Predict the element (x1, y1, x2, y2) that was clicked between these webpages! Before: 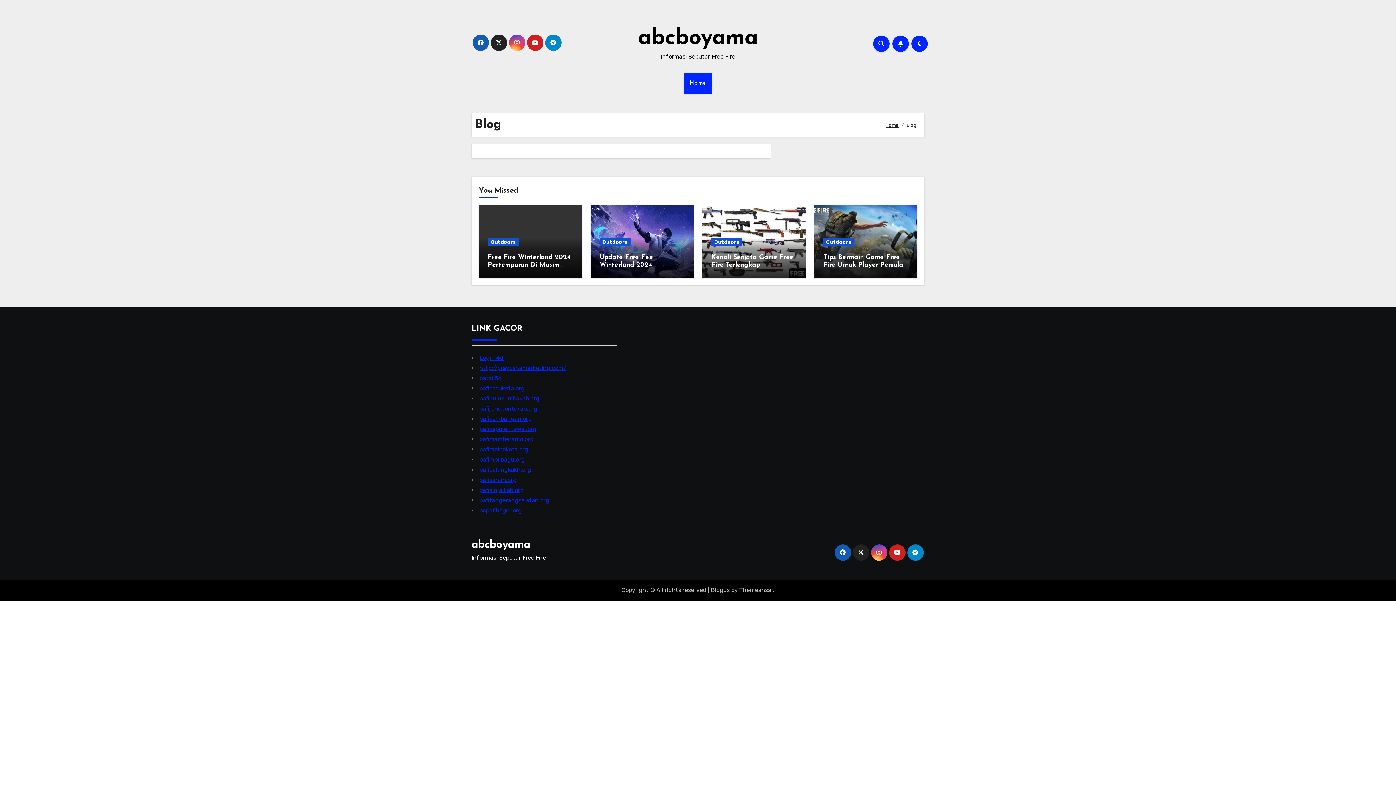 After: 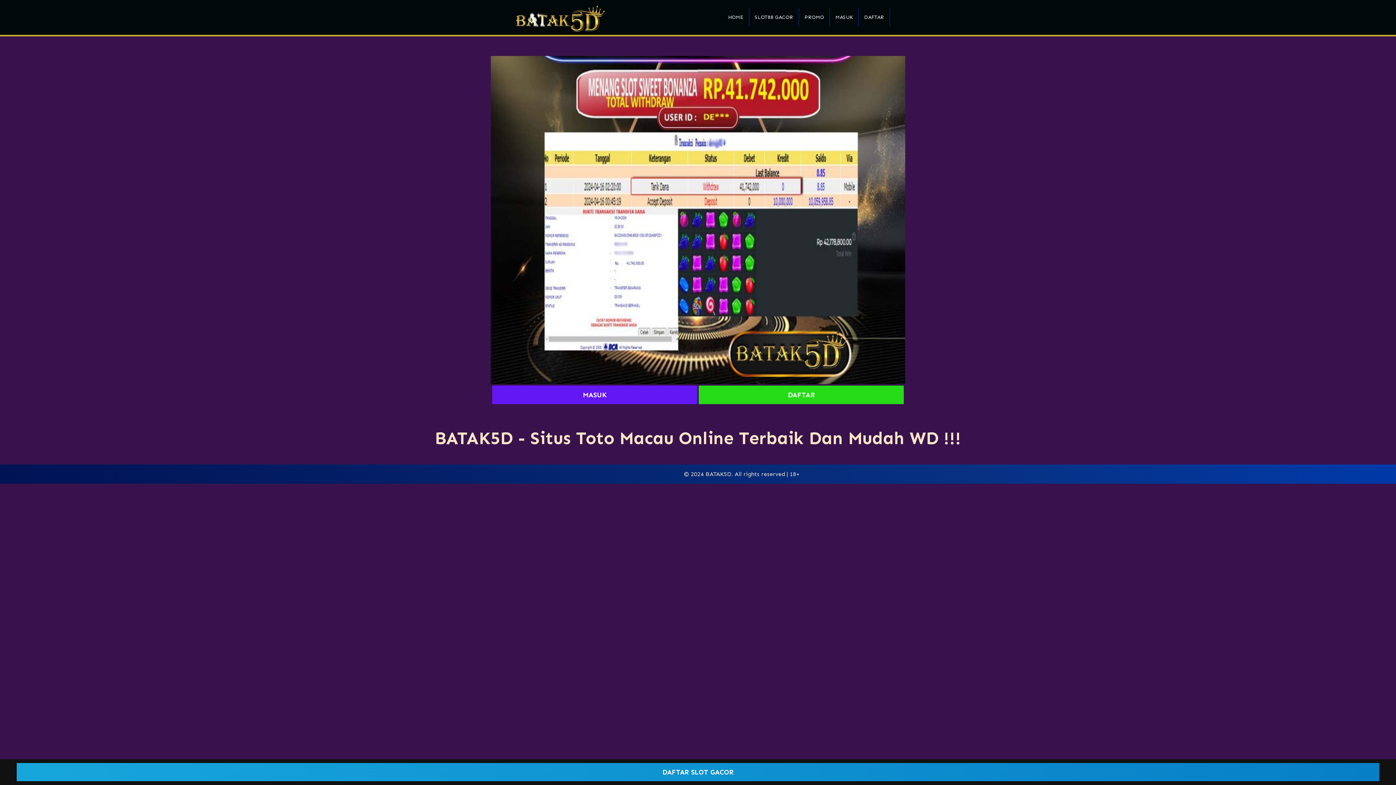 Action: label: batak5d bbox: (479, 374, 501, 381)